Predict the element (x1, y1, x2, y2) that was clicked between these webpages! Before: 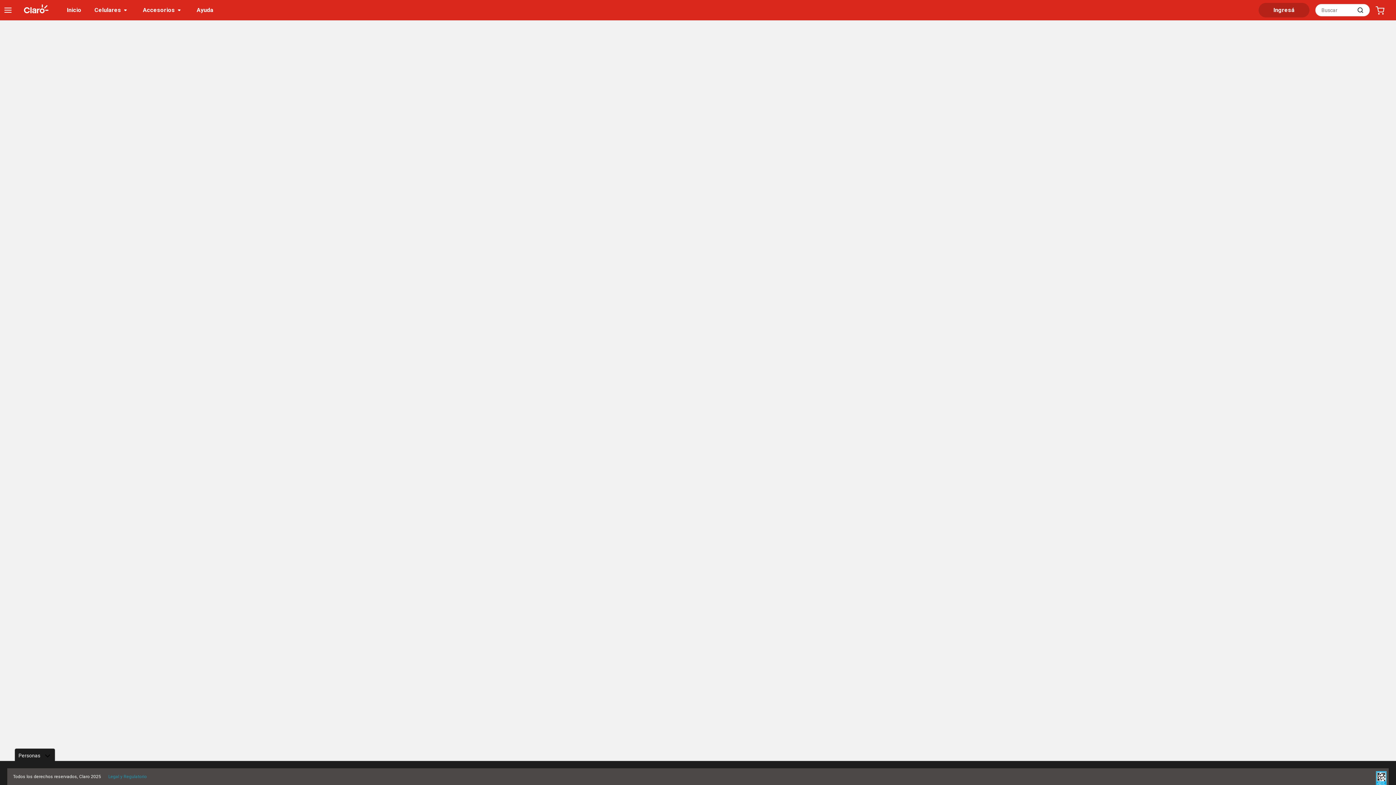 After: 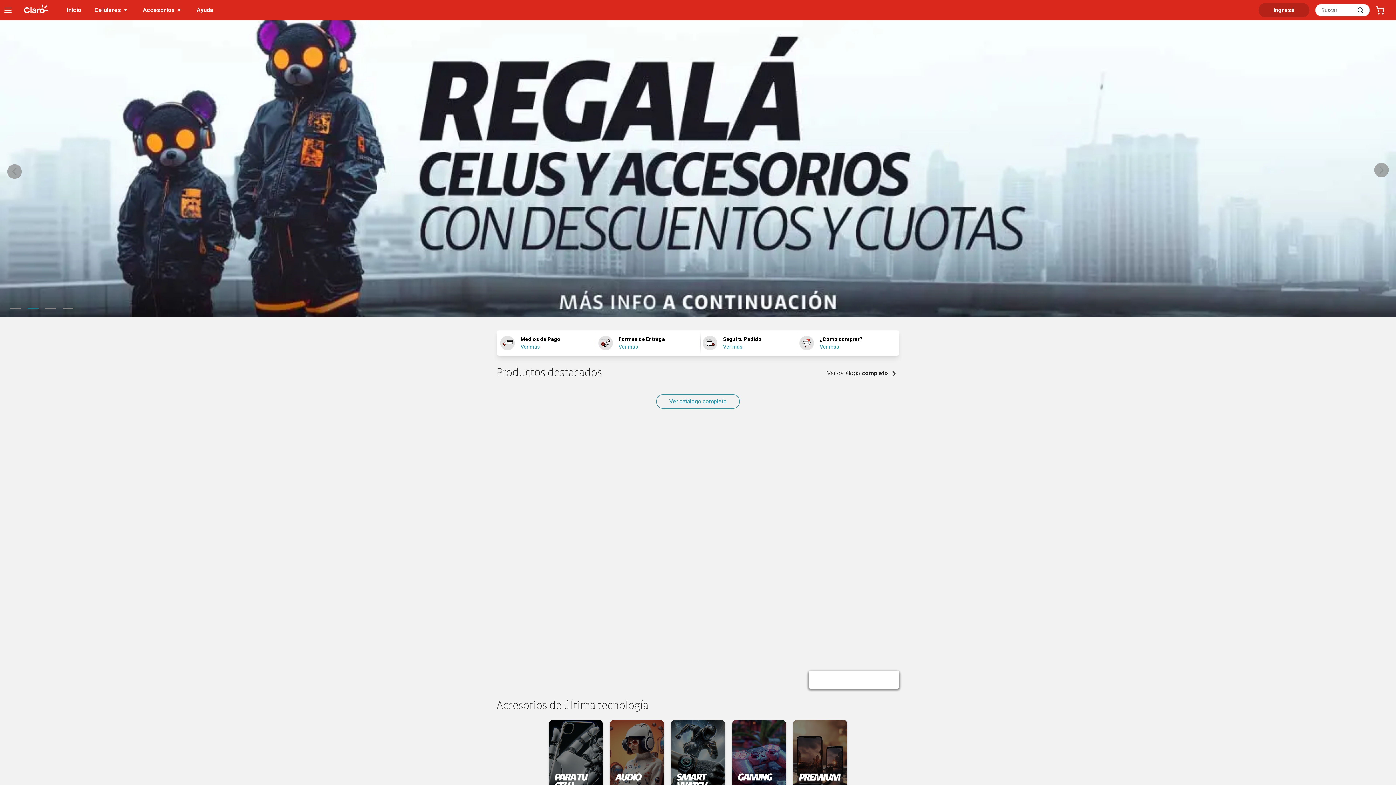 Action: bbox: (12, 4, 59, 16)